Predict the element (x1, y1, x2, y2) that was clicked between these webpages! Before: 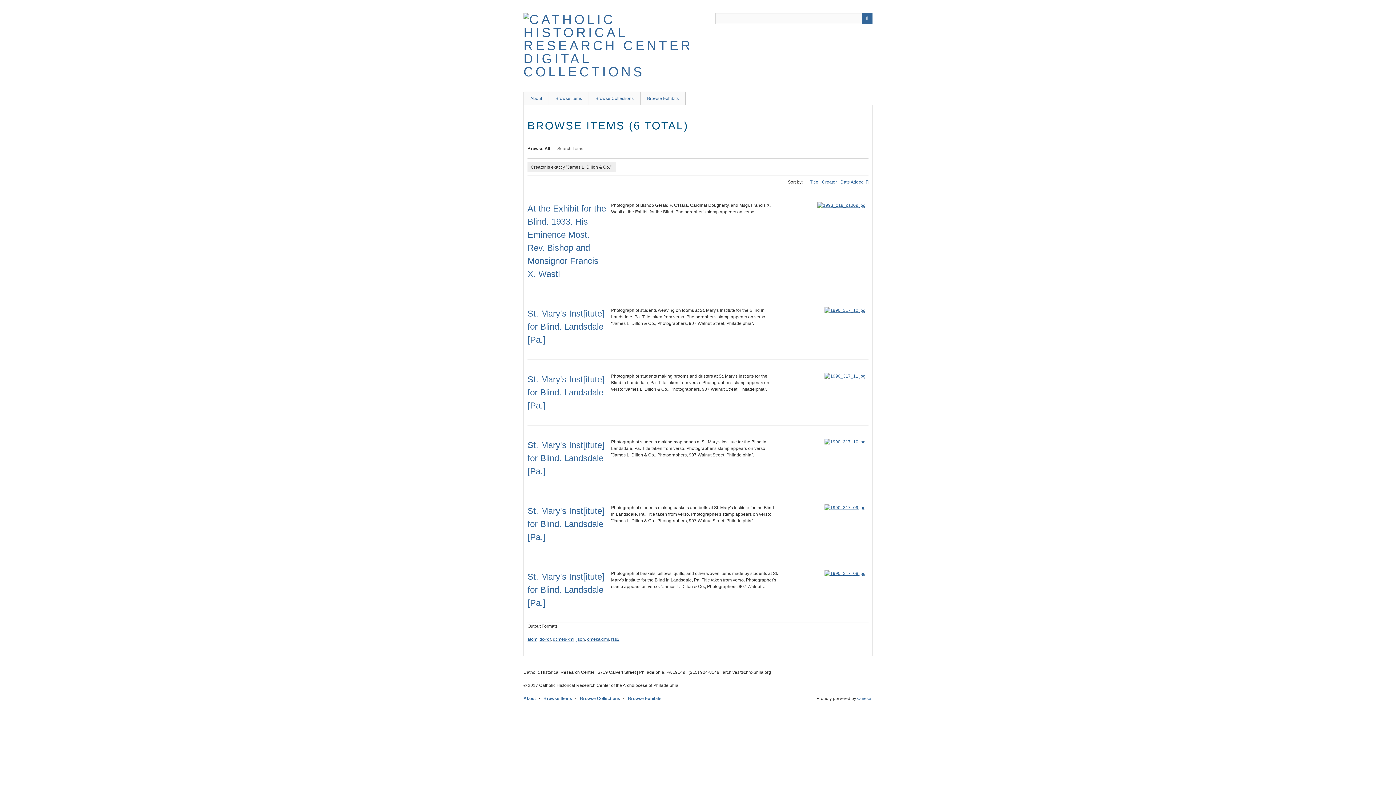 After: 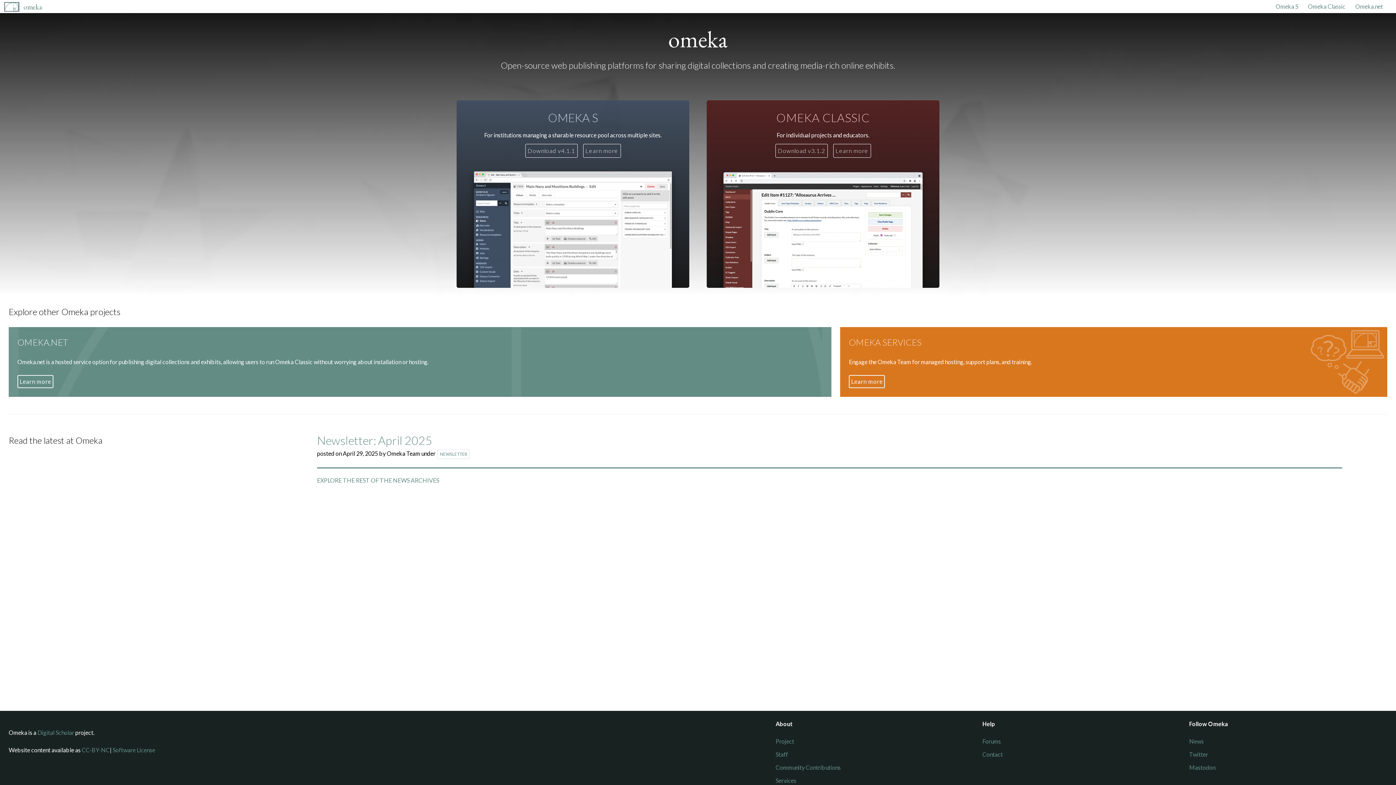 Action: bbox: (857, 696, 871, 701) label: Omeka